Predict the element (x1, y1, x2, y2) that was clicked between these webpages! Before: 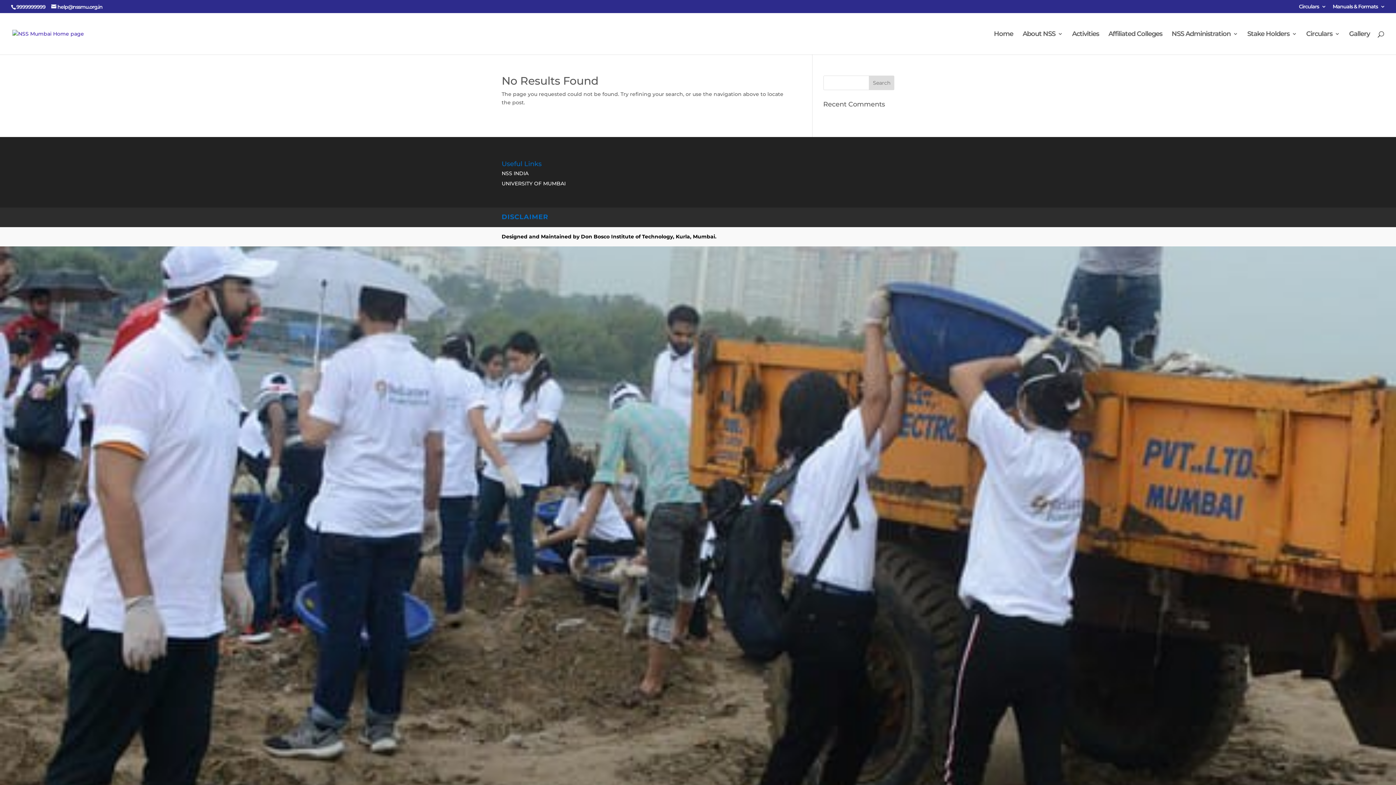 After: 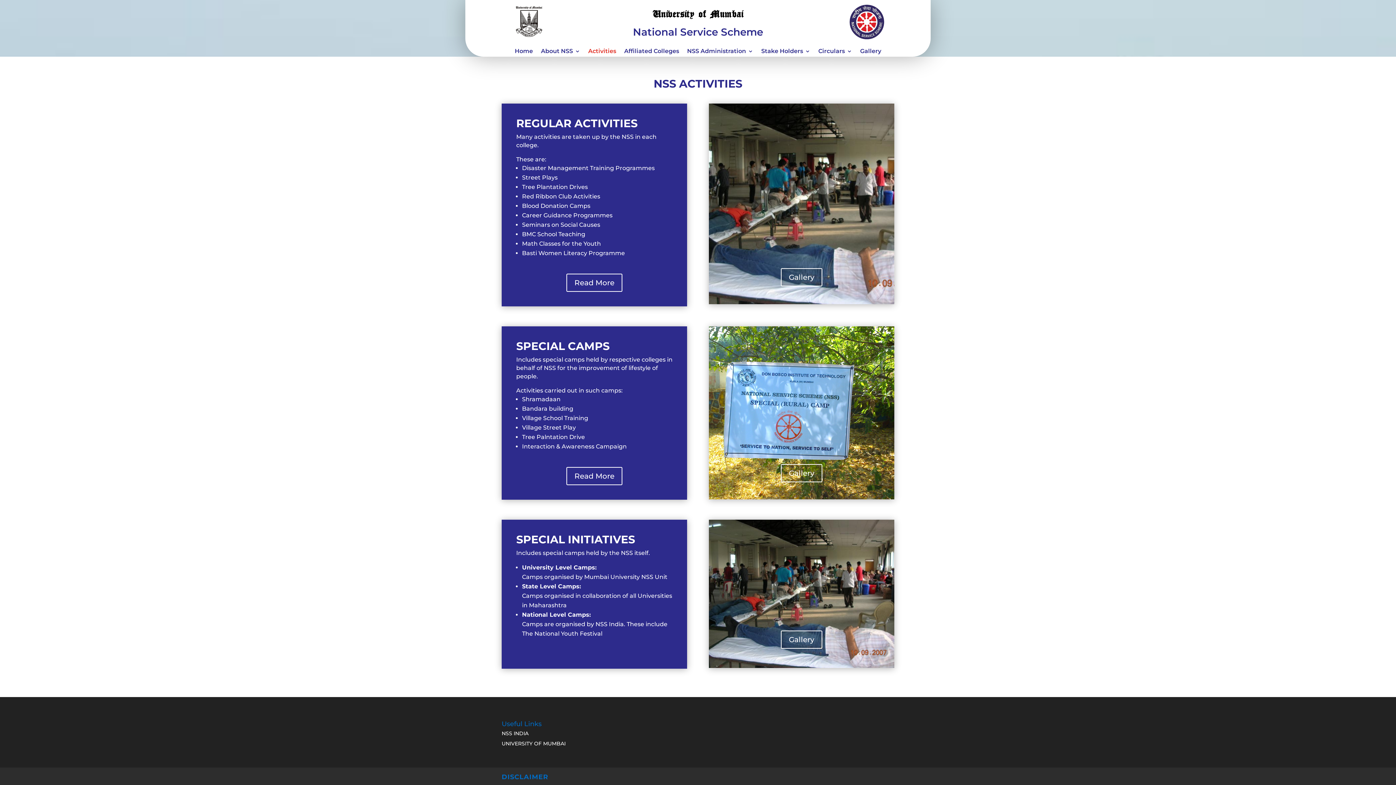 Action: label: Activities bbox: (1072, 31, 1099, 54)